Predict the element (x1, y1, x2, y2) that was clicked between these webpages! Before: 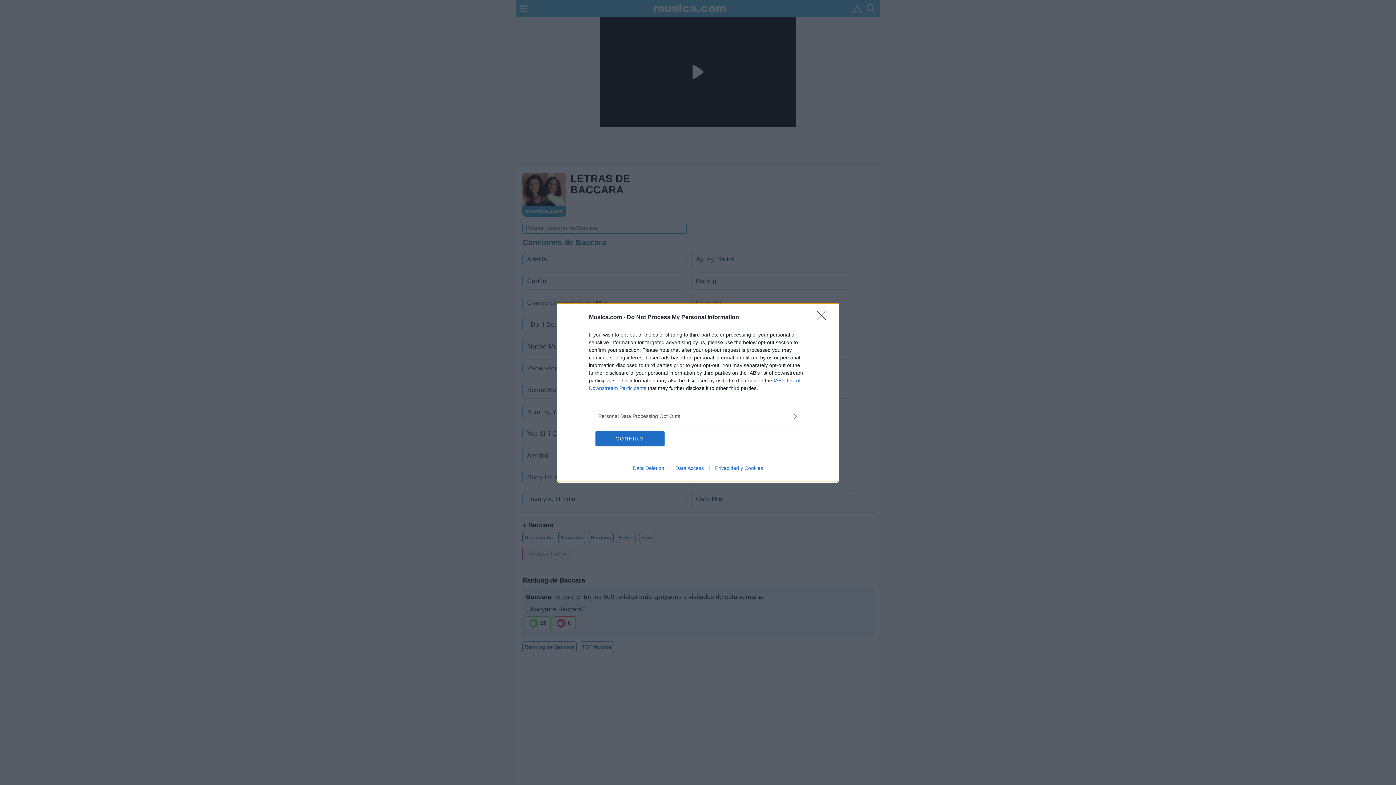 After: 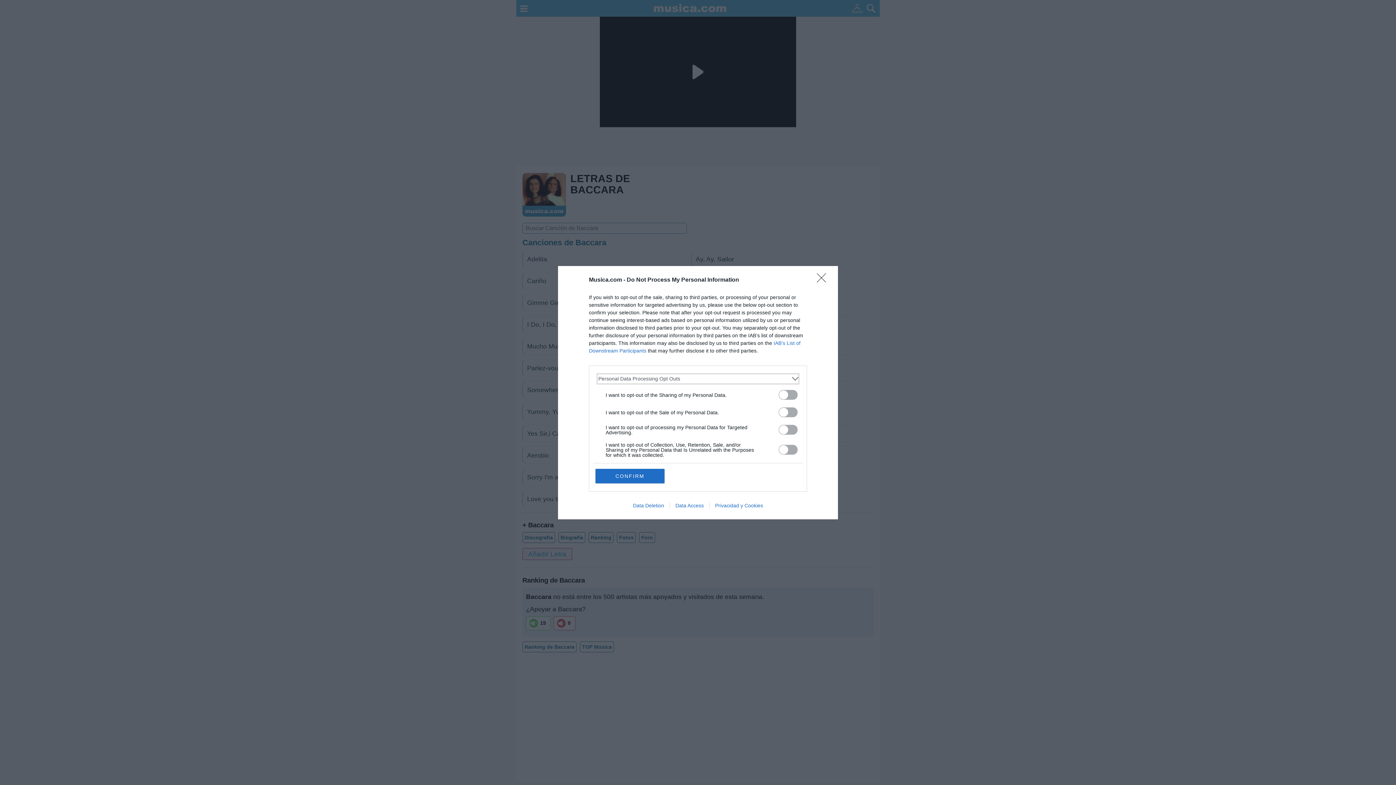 Action: bbox: (598, 412, 797, 420) label: Opt-Outs